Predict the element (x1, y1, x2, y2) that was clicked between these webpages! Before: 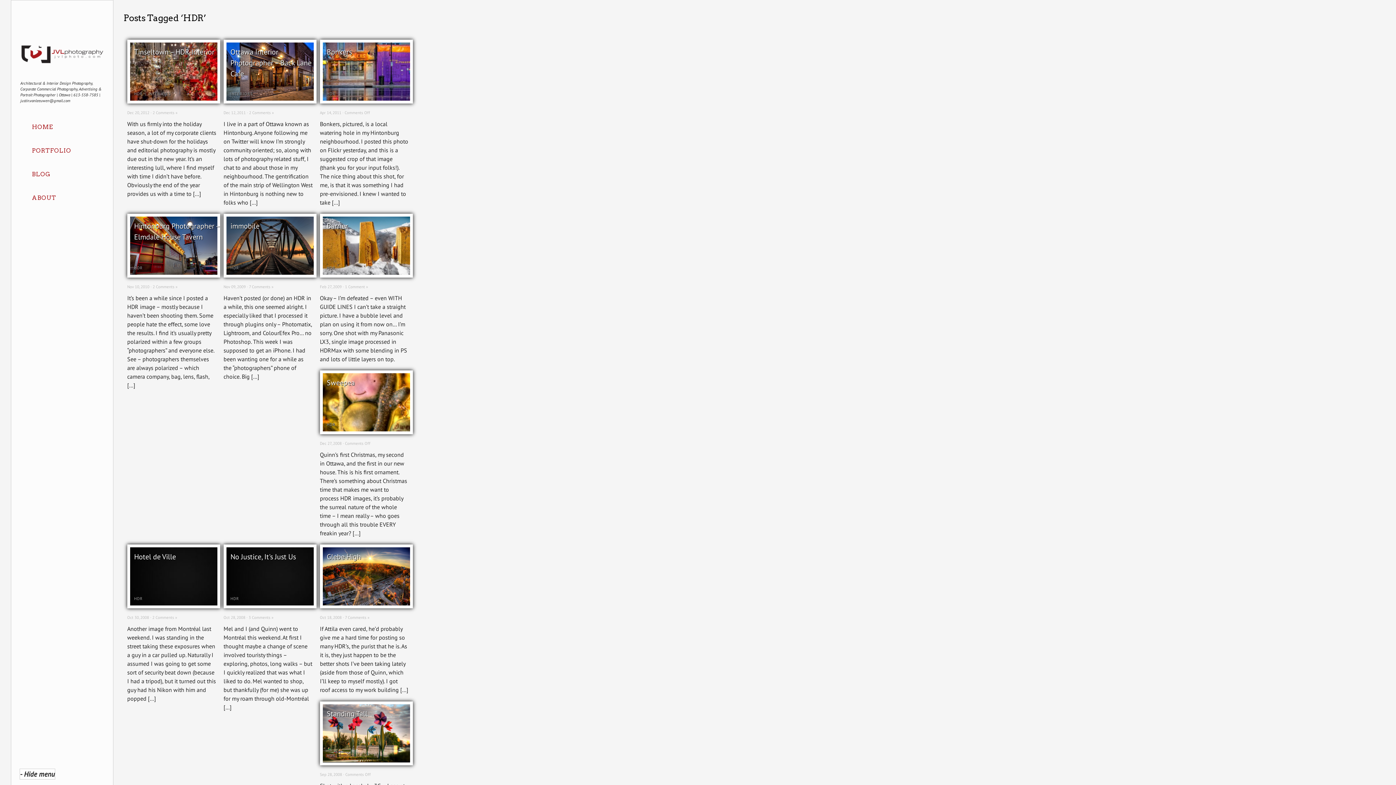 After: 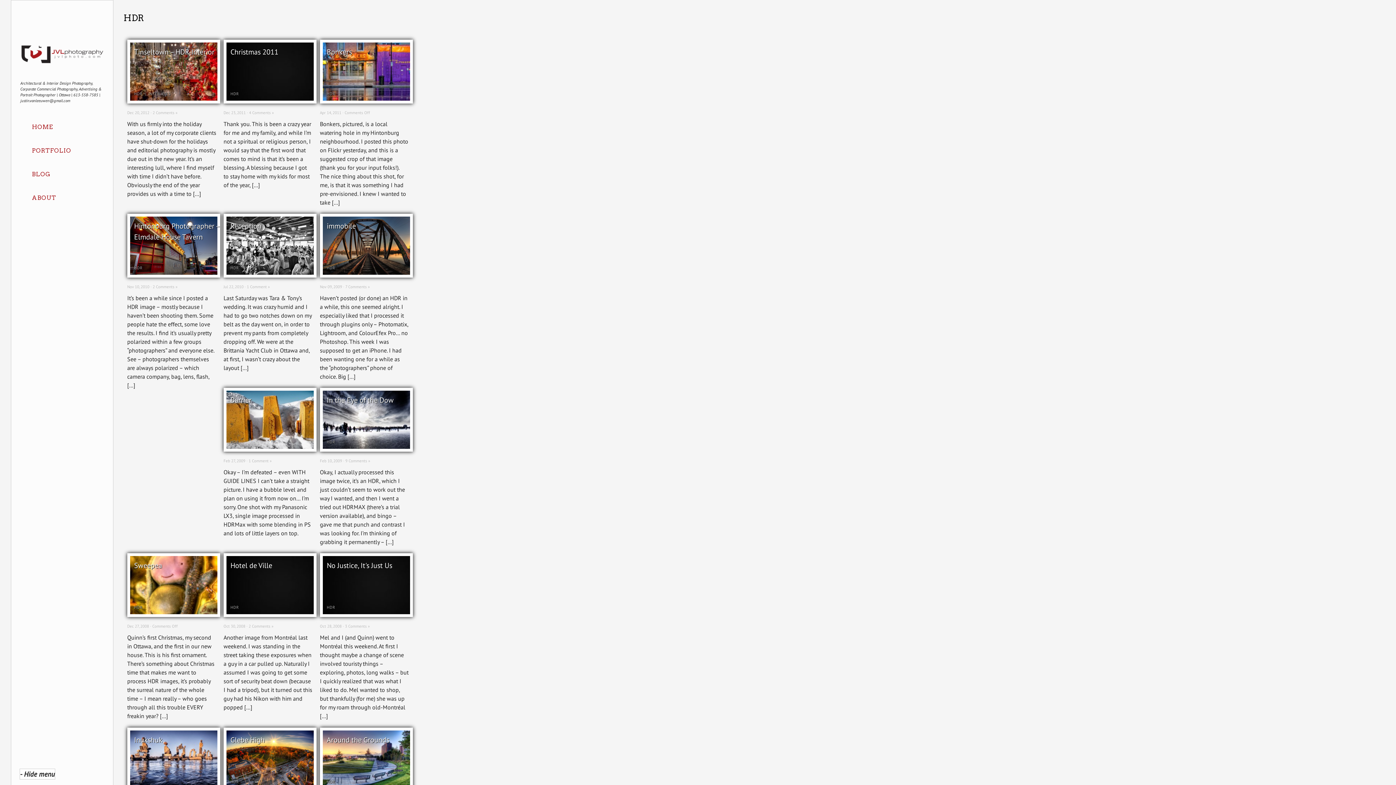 Action: label: HDR bbox: (134, 596, 142, 601)